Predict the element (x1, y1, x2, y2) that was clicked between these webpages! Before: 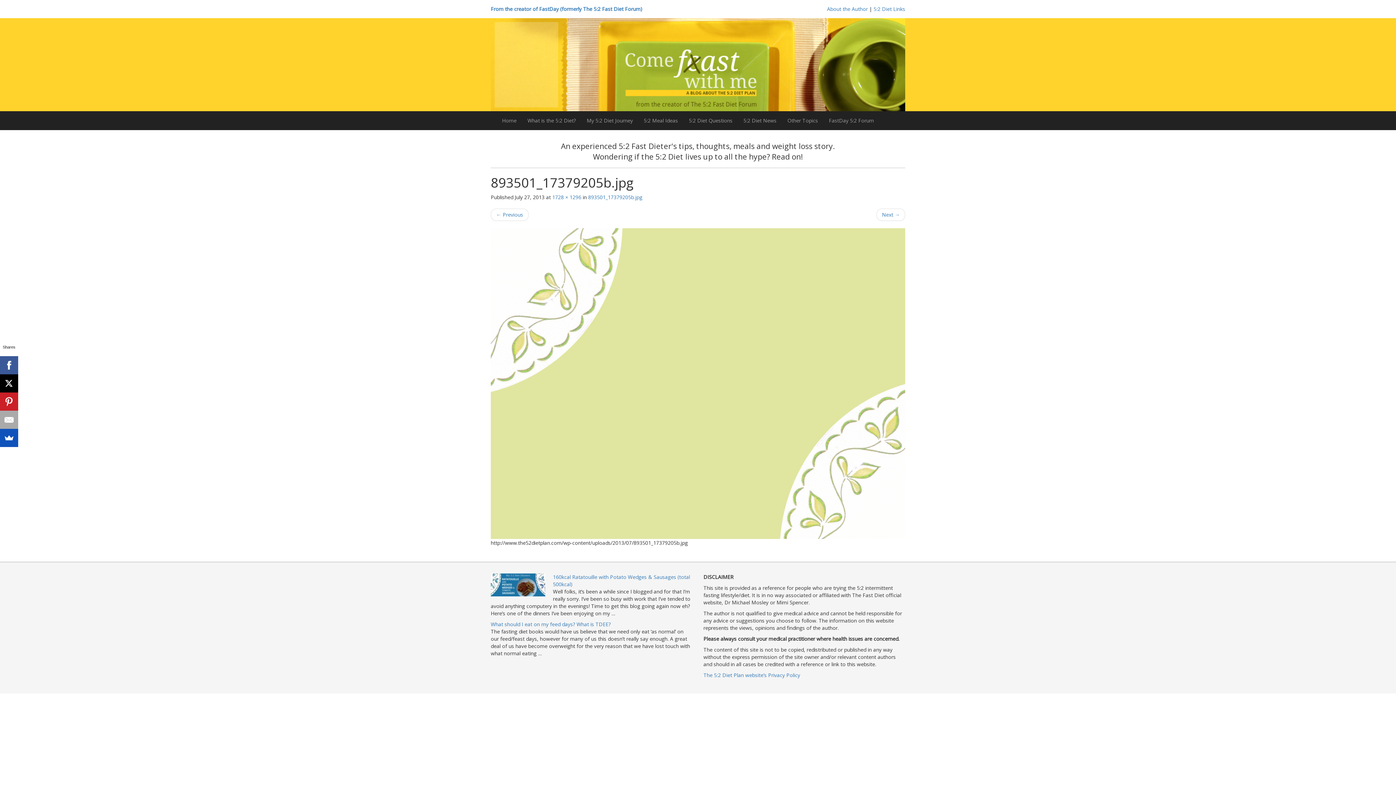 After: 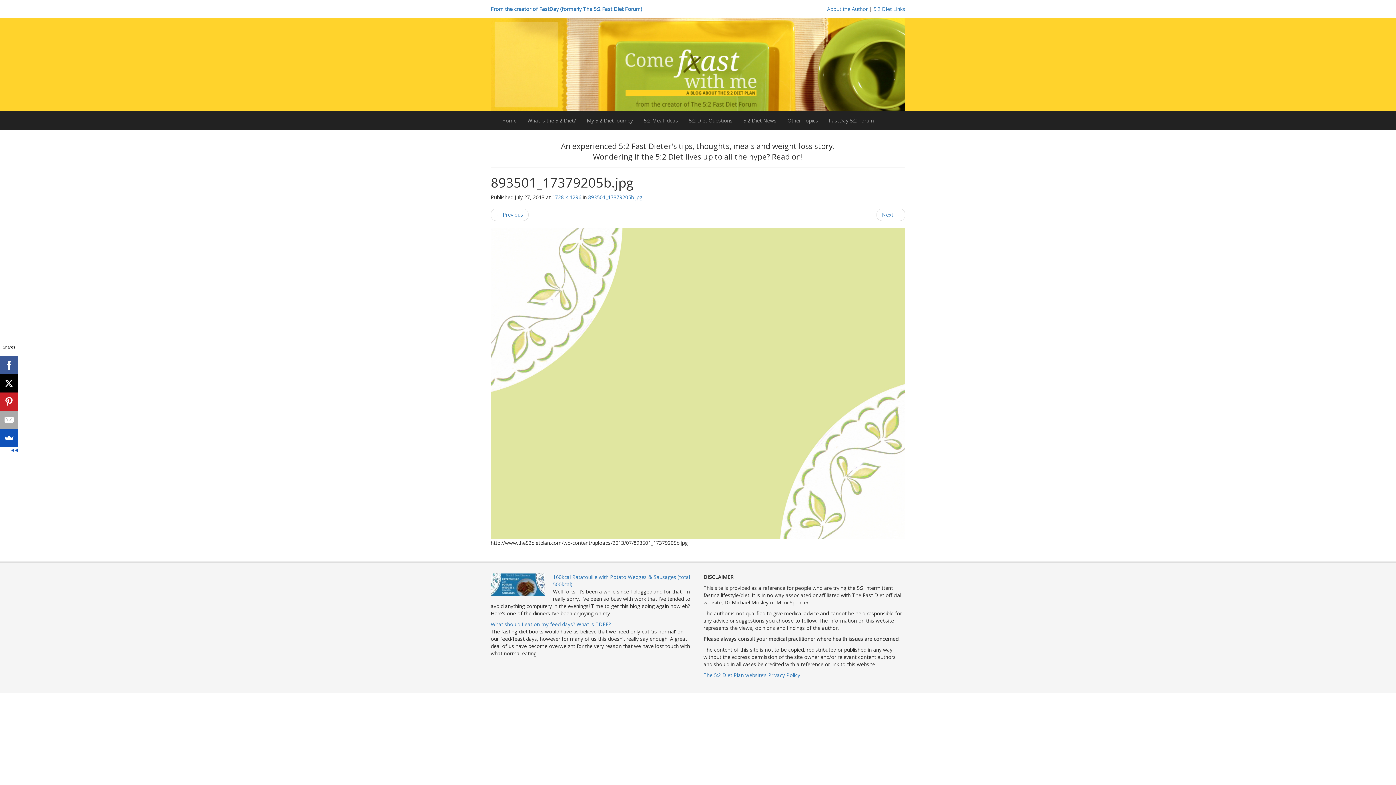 Action: bbox: (0, 374, 18, 392)